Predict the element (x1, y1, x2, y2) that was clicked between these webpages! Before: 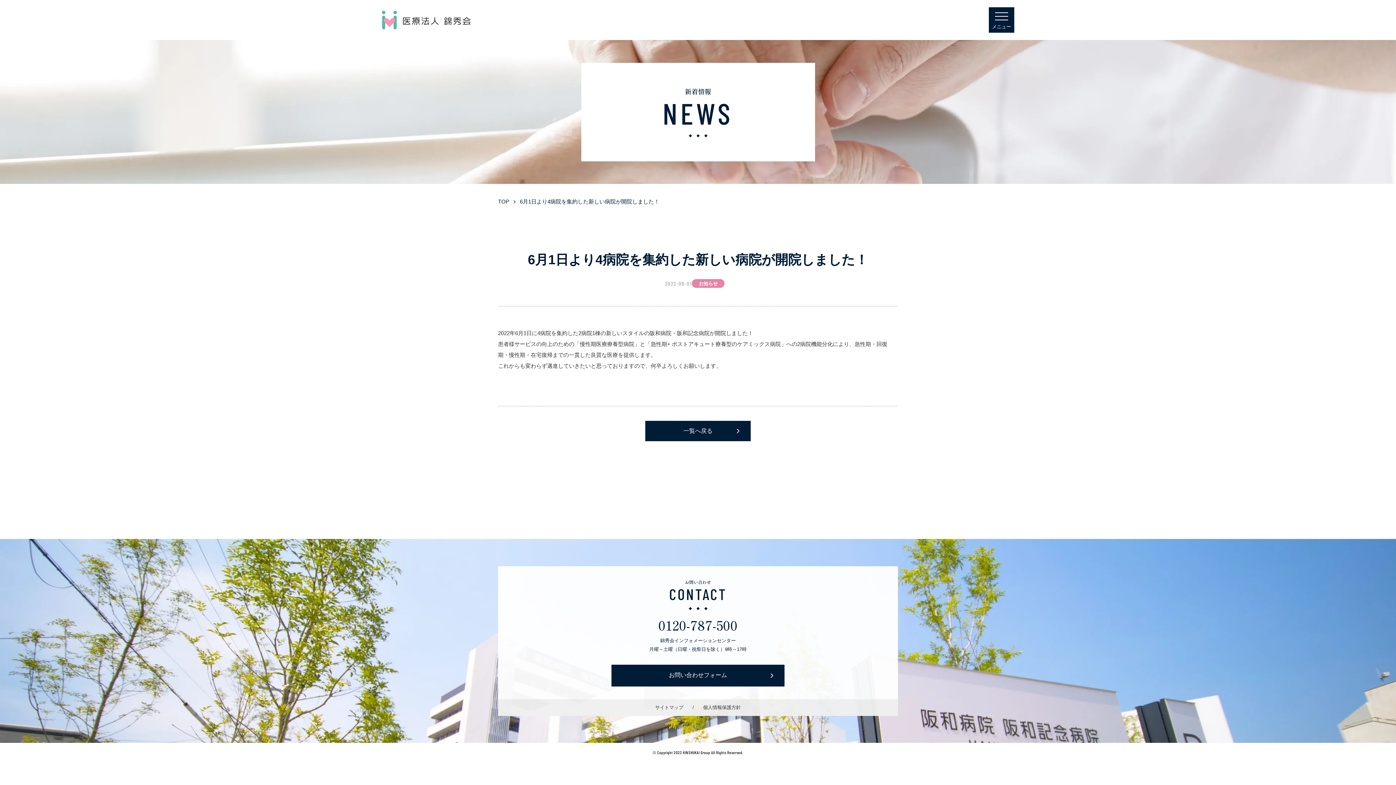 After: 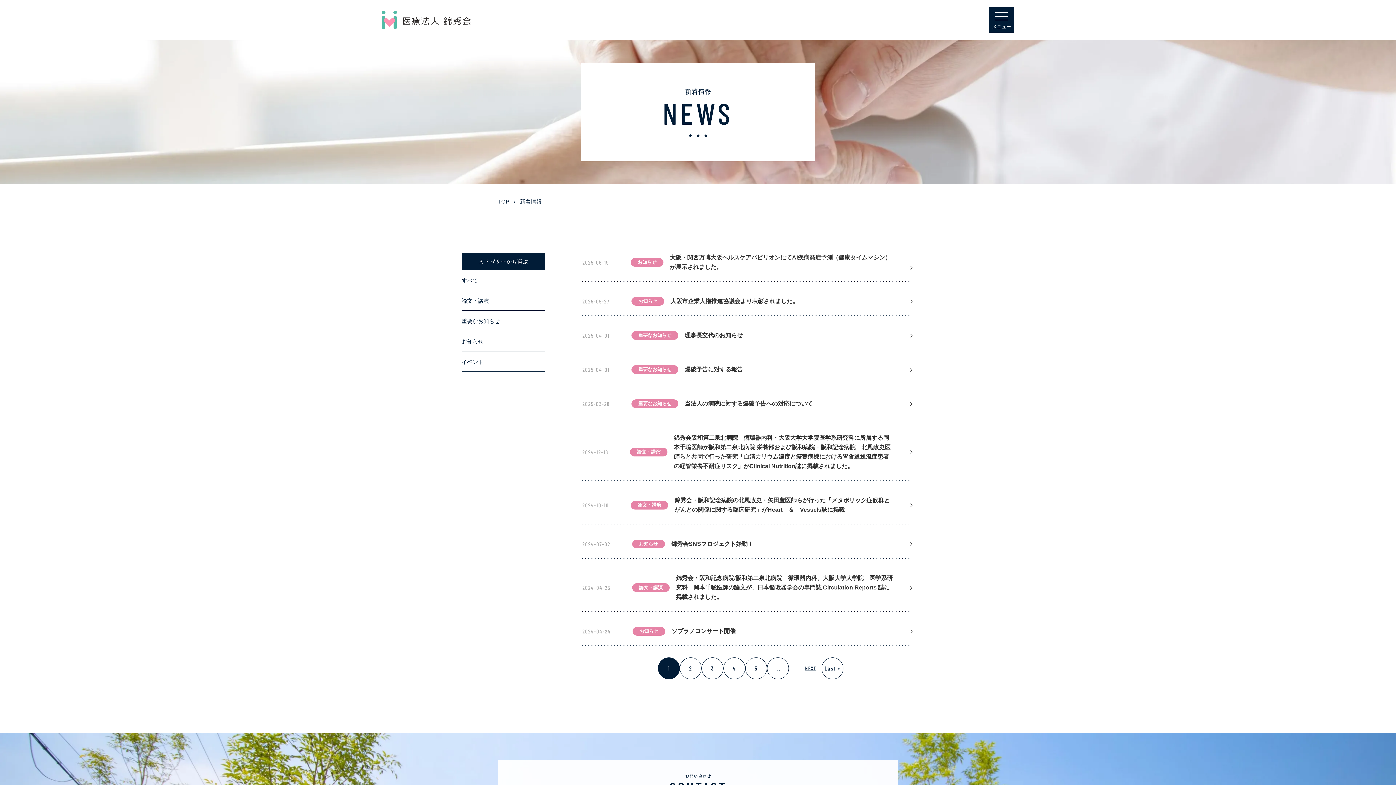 Action: label: 一覧へ戻る bbox: (645, 421, 750, 441)